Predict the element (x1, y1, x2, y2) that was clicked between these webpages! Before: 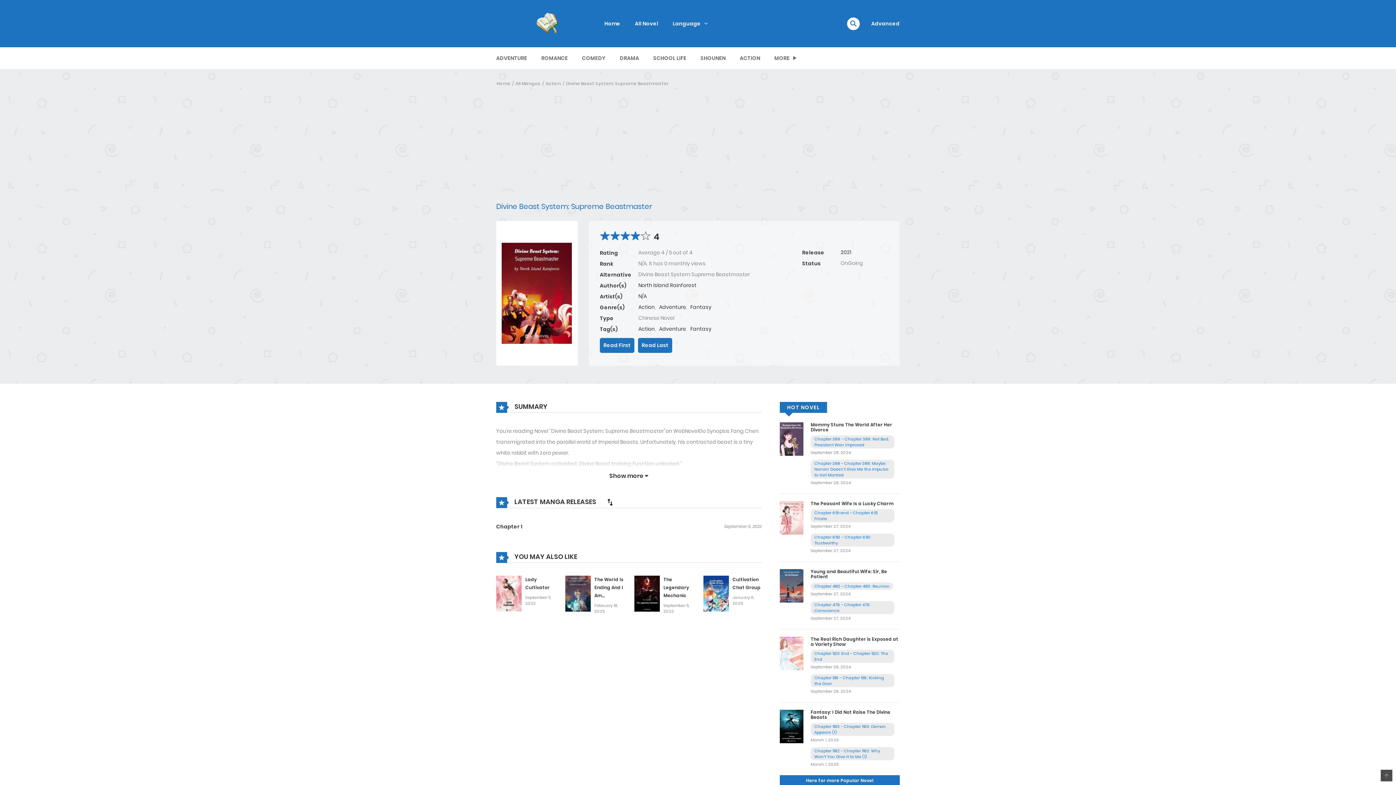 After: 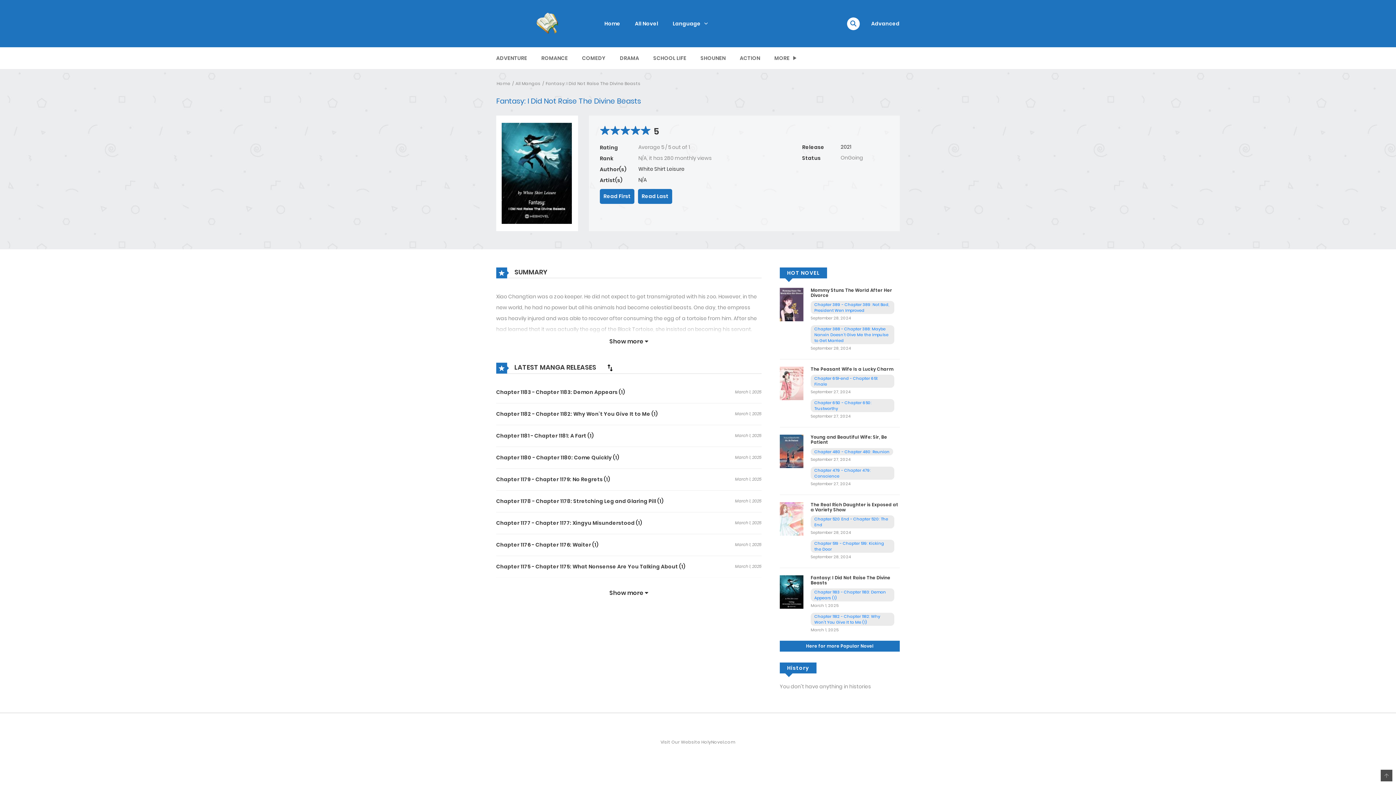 Action: label: Fantasy: I Did Not Raise The Divine Beasts bbox: (810, 709, 890, 720)